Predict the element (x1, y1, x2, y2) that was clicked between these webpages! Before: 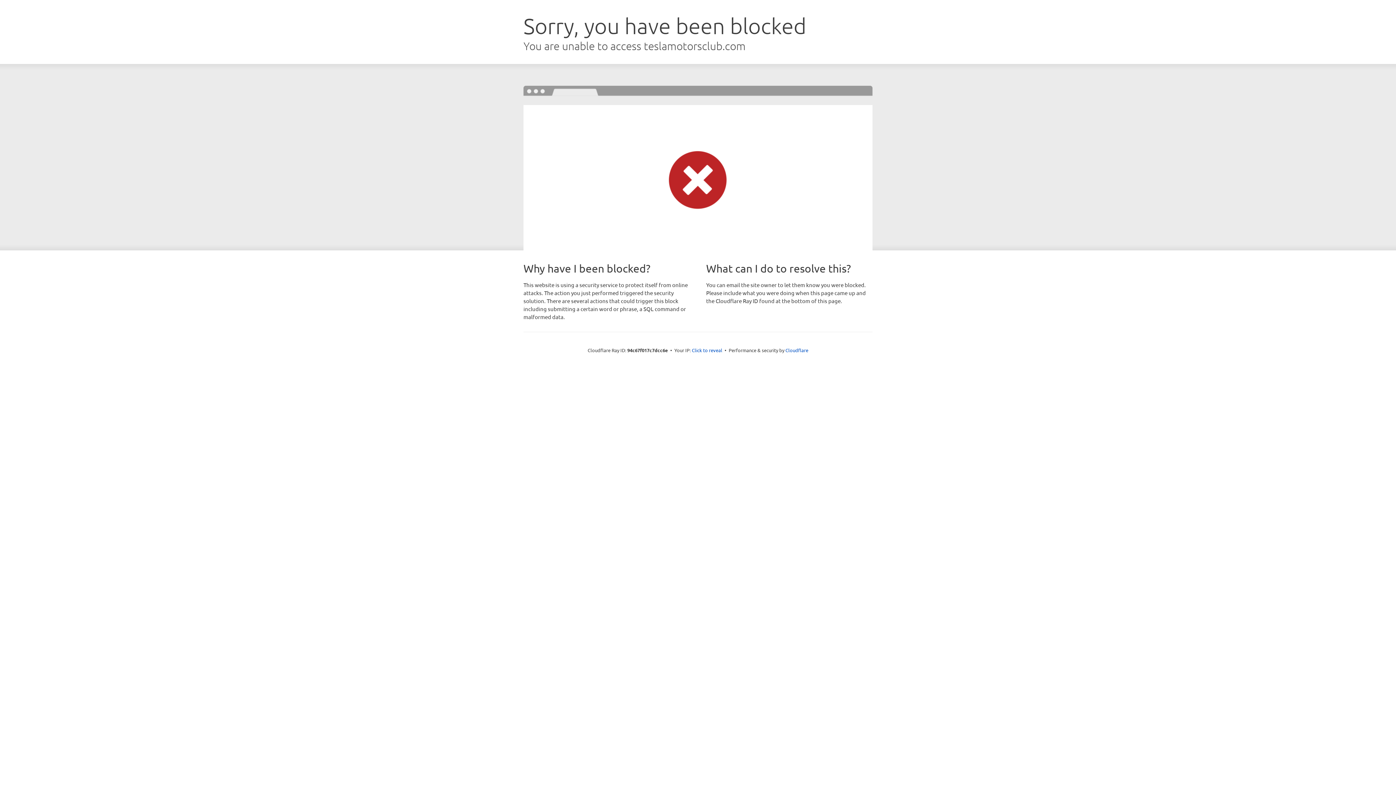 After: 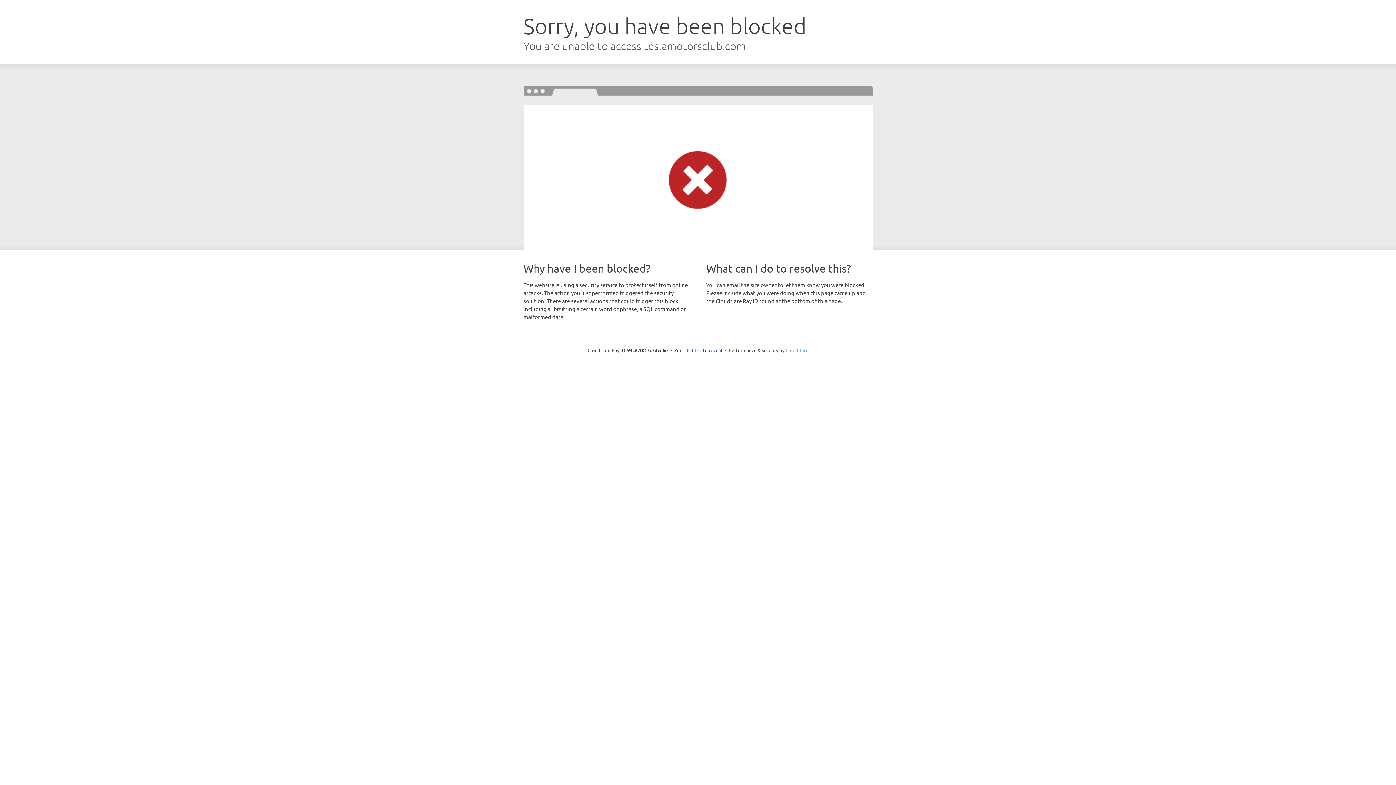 Action: bbox: (785, 347, 808, 353) label: Cloudflare